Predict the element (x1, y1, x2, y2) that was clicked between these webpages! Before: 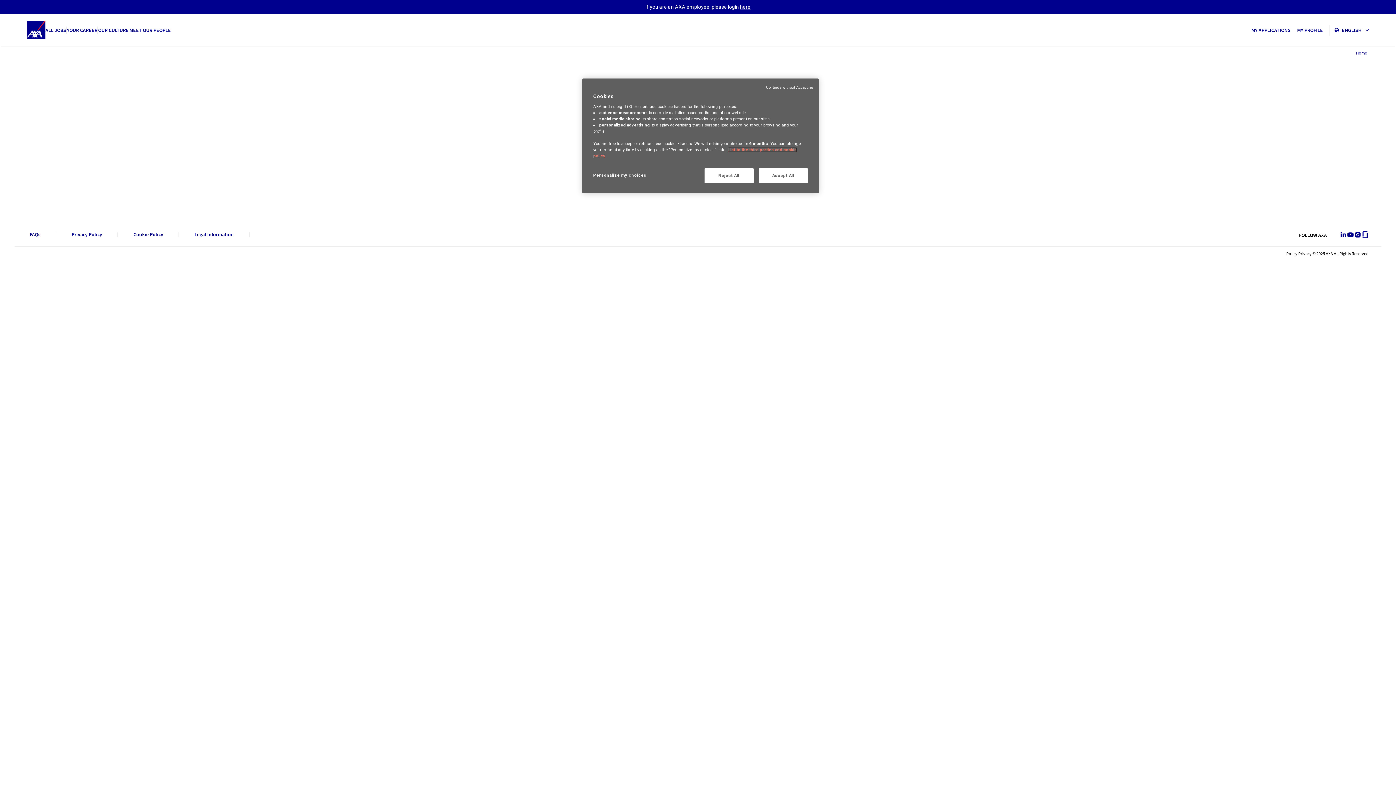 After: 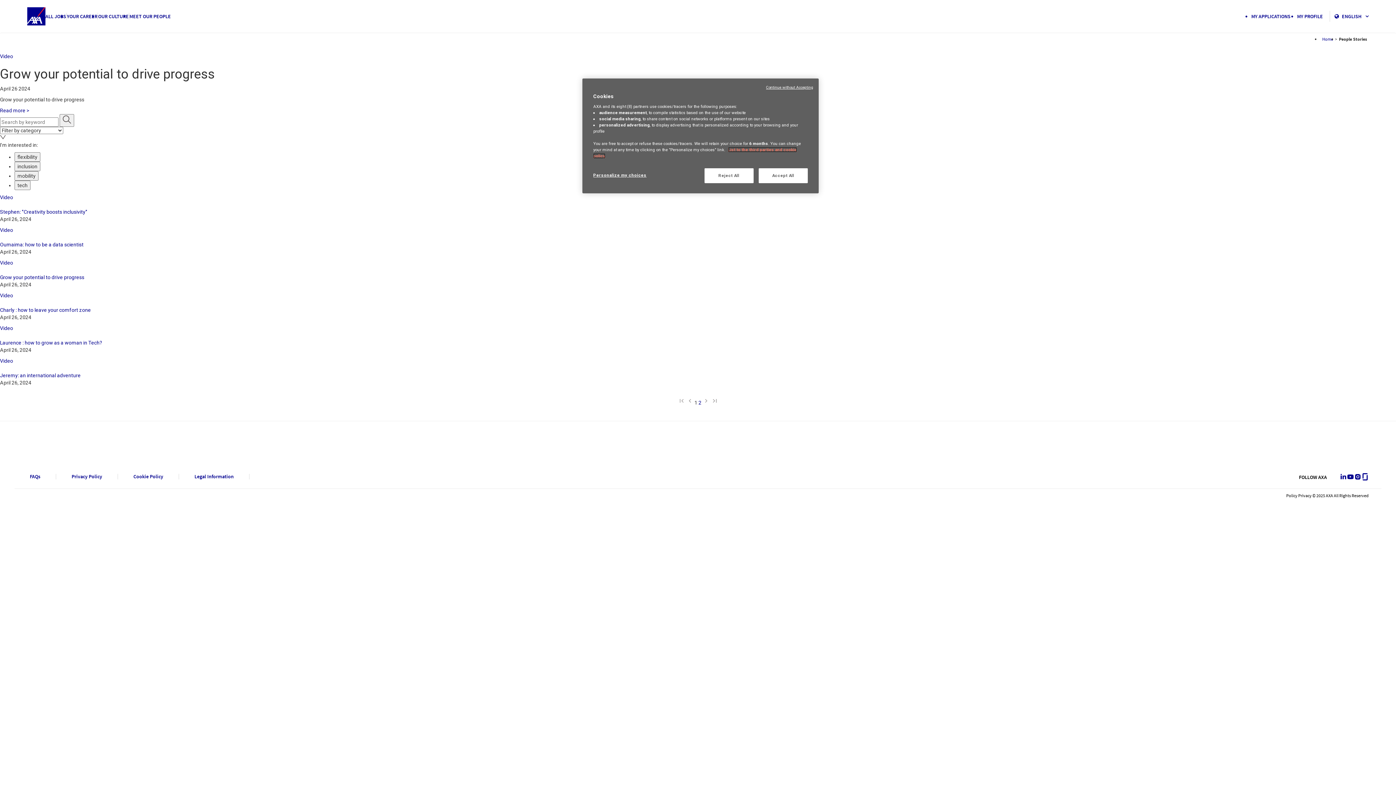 Action: label: MEET OUR PEOPLE bbox: (129, 26, 170, 34)